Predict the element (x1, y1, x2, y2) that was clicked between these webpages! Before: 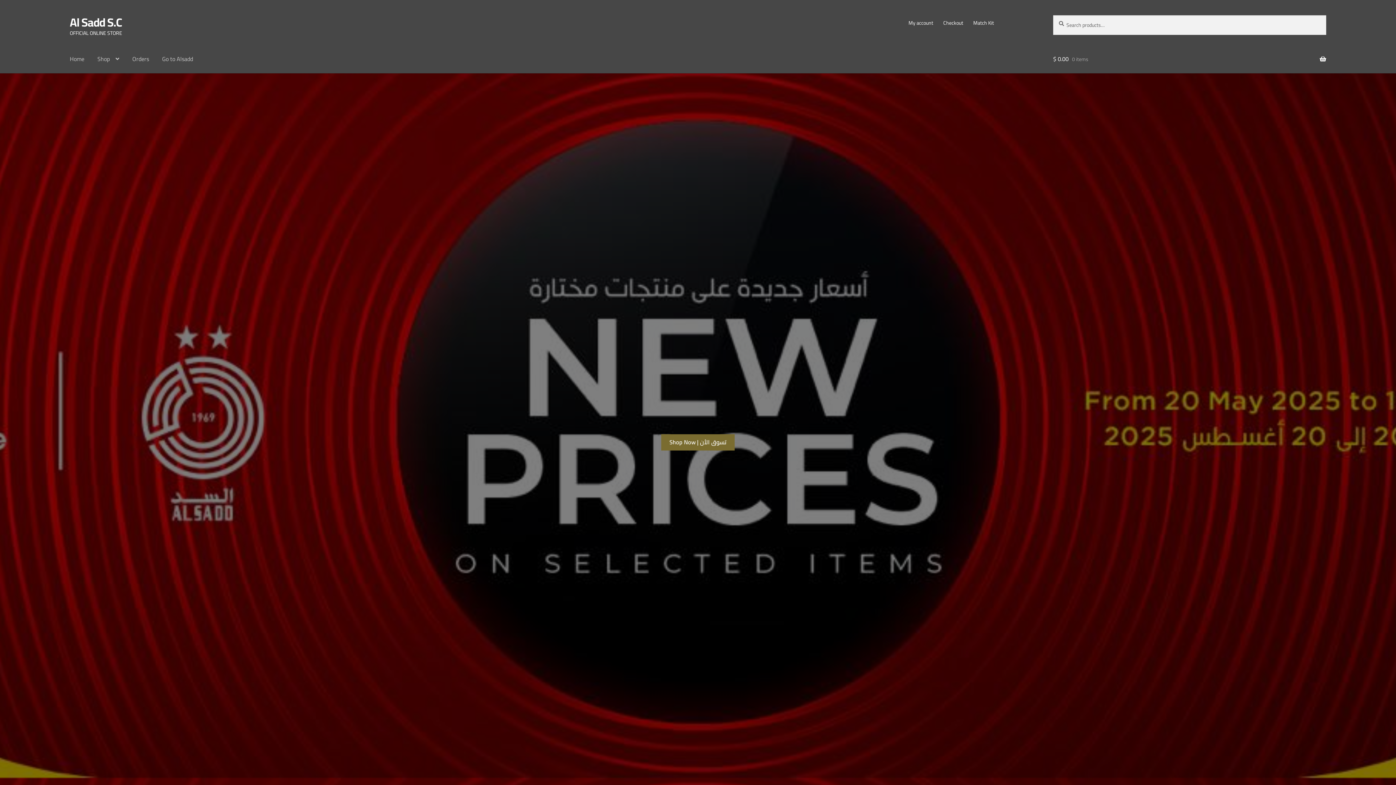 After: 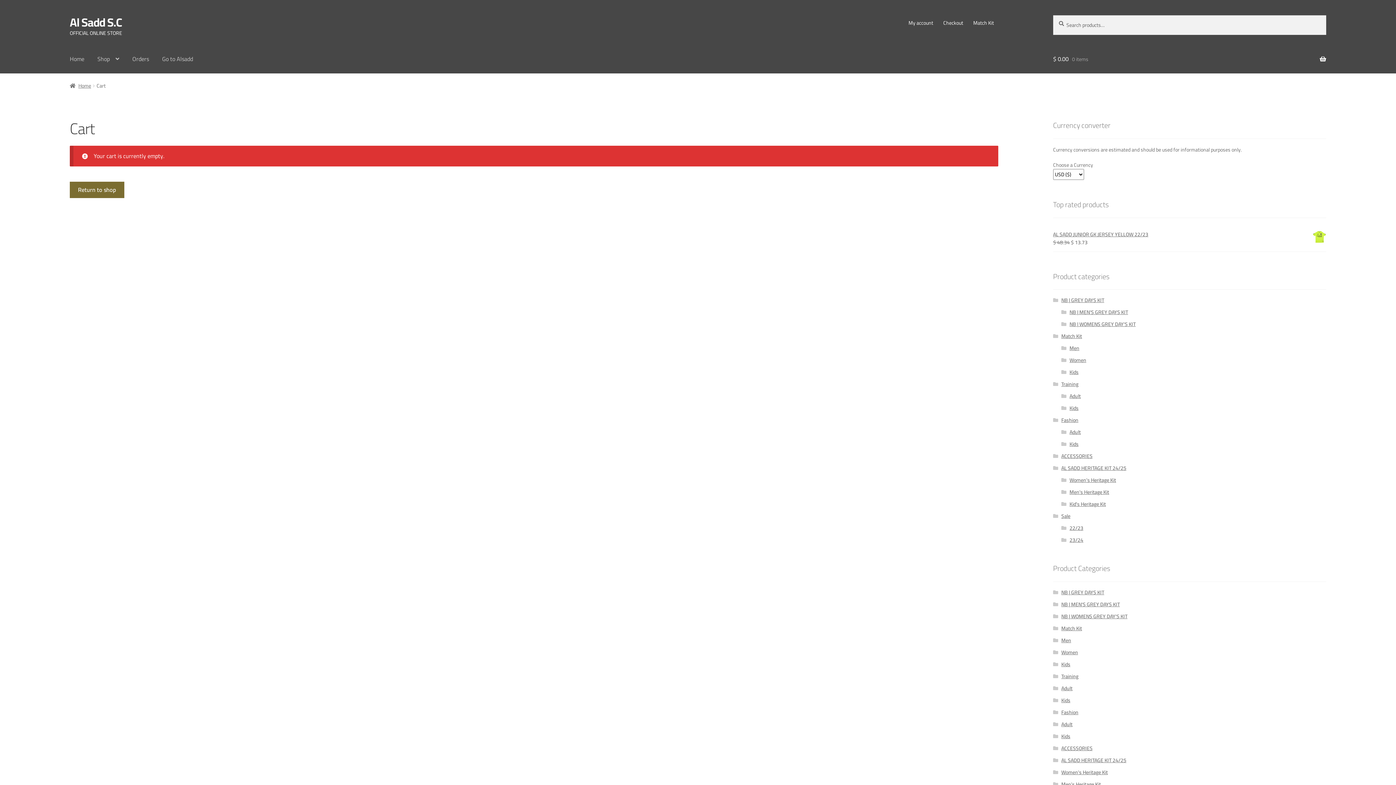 Action: bbox: (1053, 45, 1326, 73) label: $ 0.00 0 items